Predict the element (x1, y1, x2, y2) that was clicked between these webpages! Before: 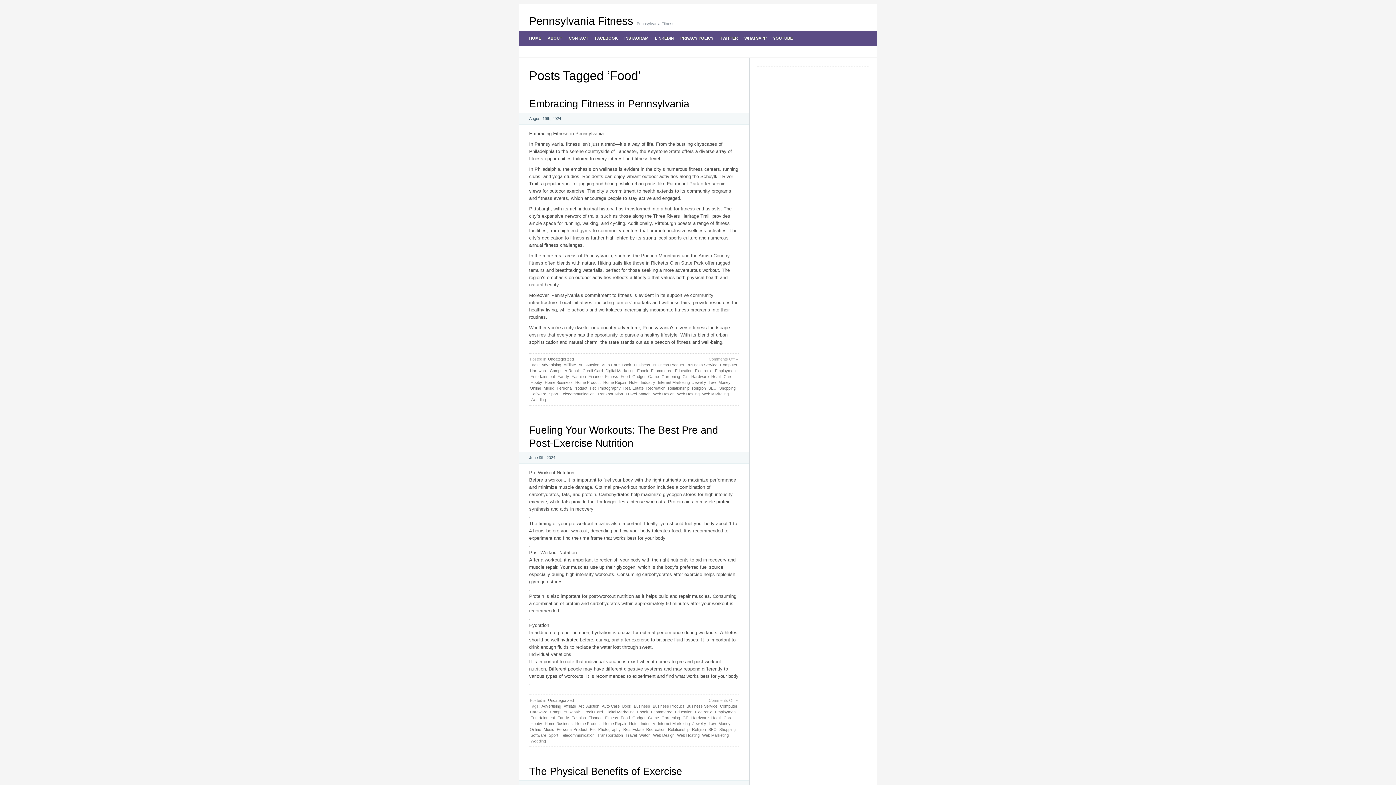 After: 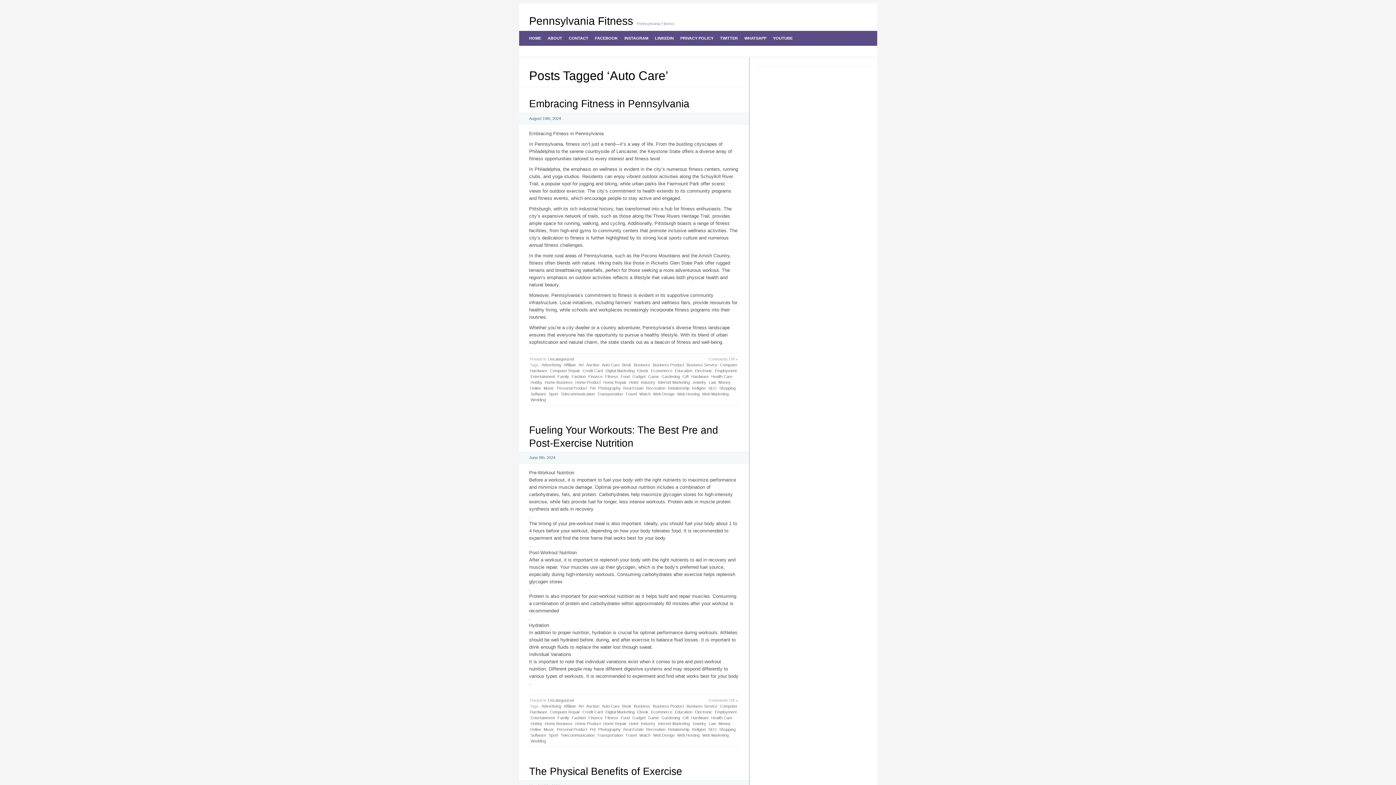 Action: bbox: (601, 703, 620, 709) label: Auto Care